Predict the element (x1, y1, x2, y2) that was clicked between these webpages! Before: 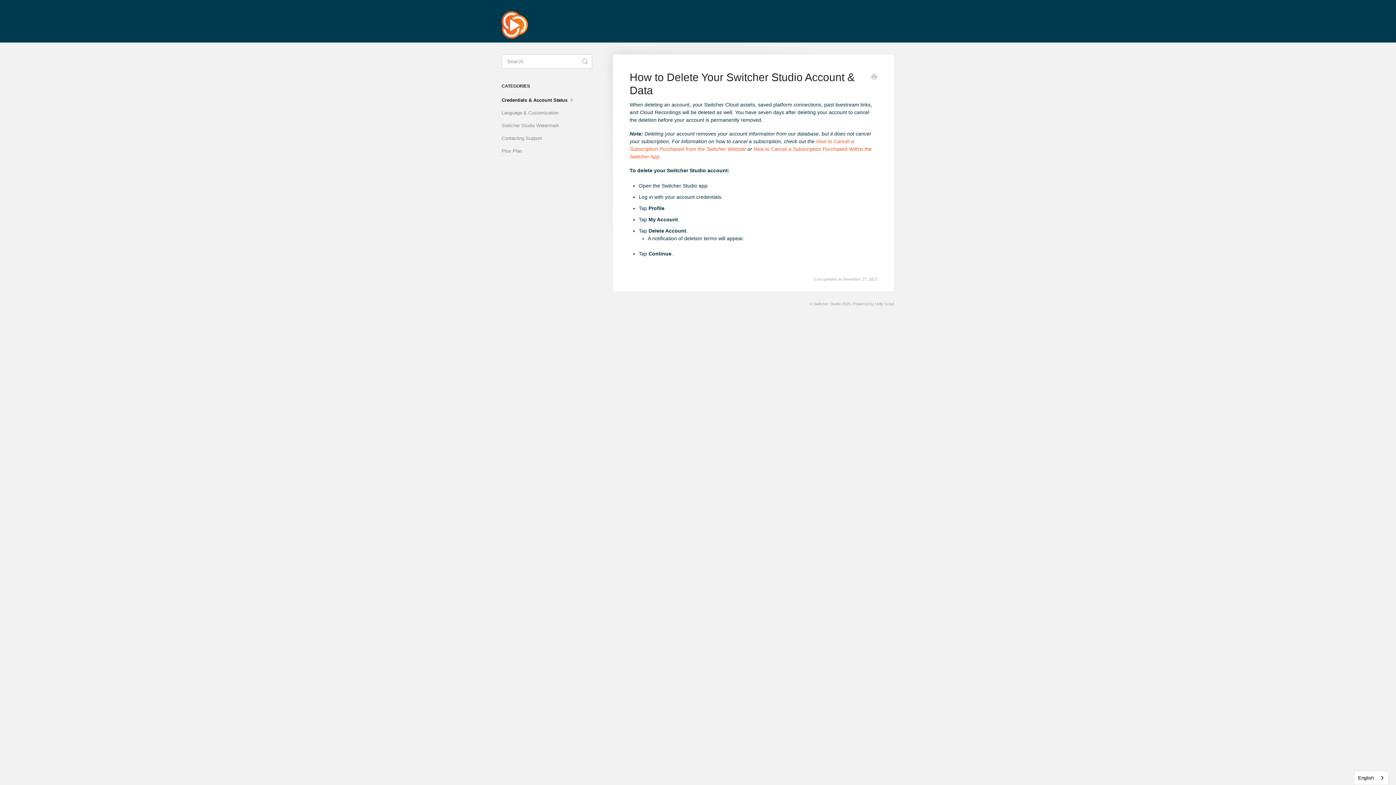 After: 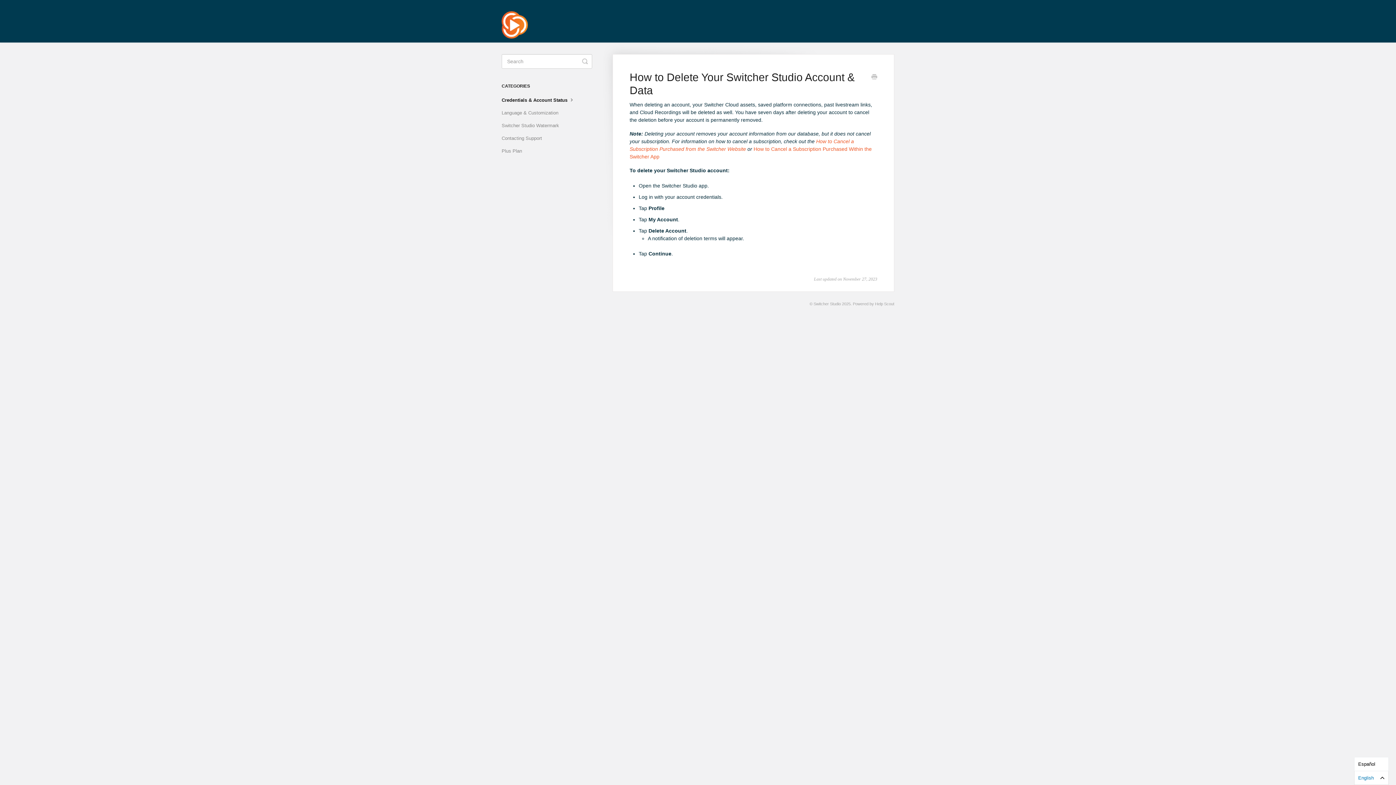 Action: bbox: (1354, 771, 1388, 785) label: English